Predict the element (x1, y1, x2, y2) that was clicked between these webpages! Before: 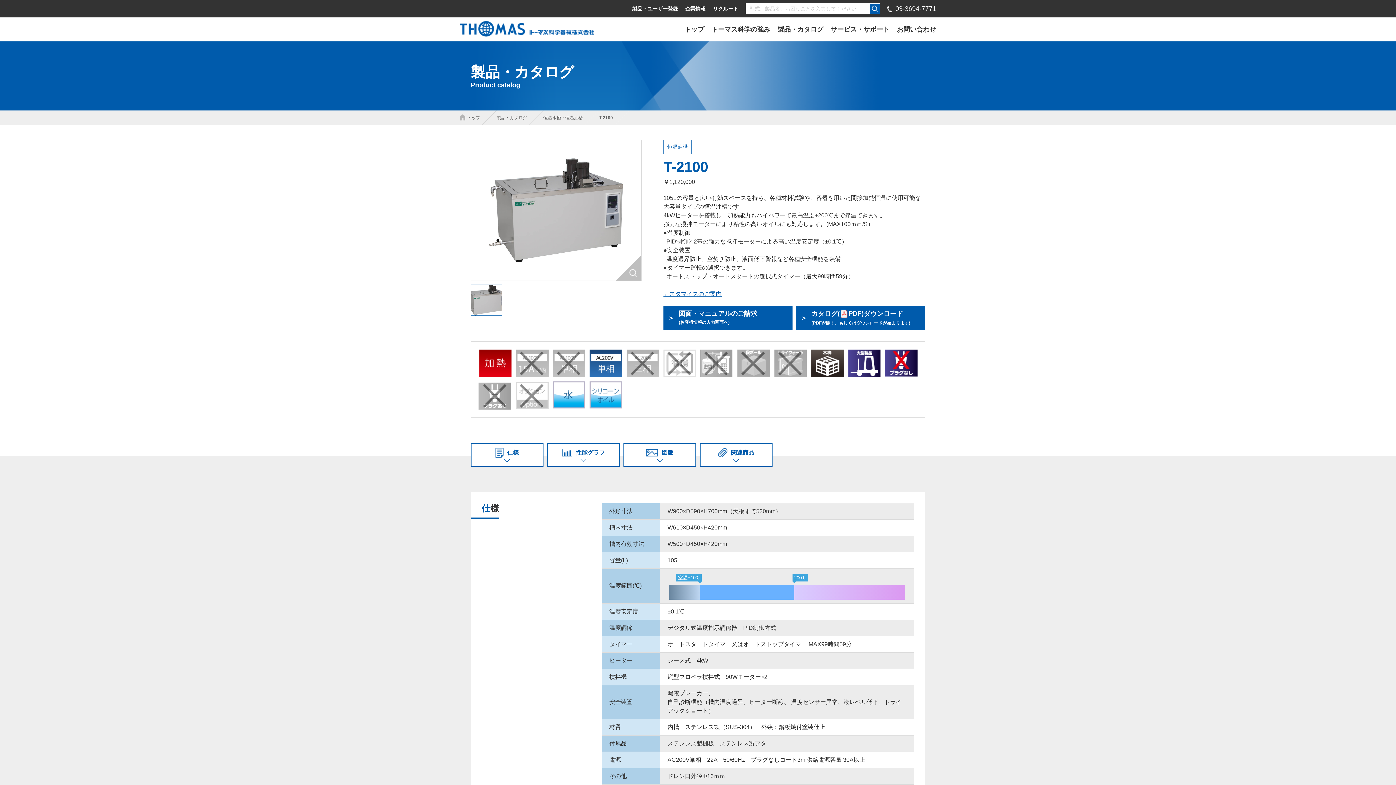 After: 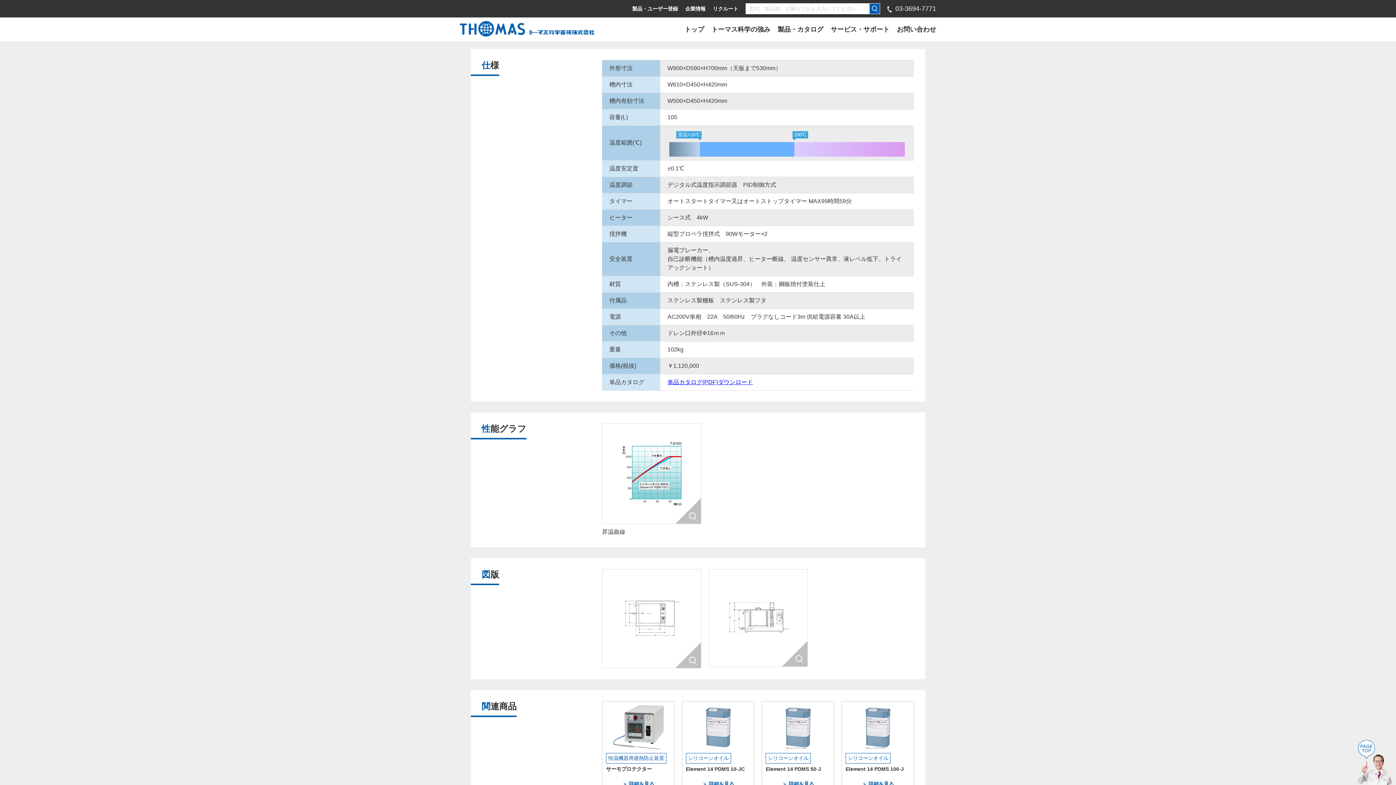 Action: label: 仕様 bbox: (470, 443, 543, 466)